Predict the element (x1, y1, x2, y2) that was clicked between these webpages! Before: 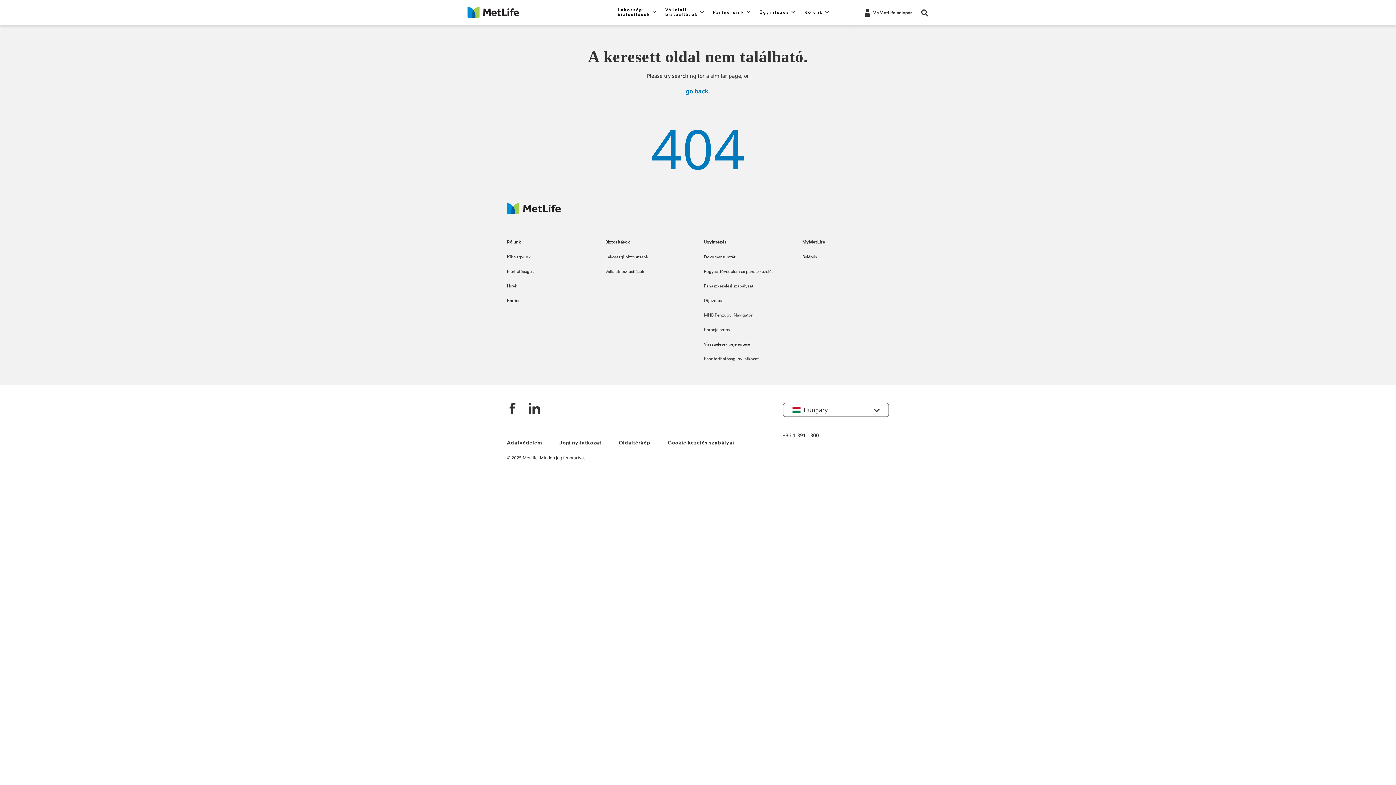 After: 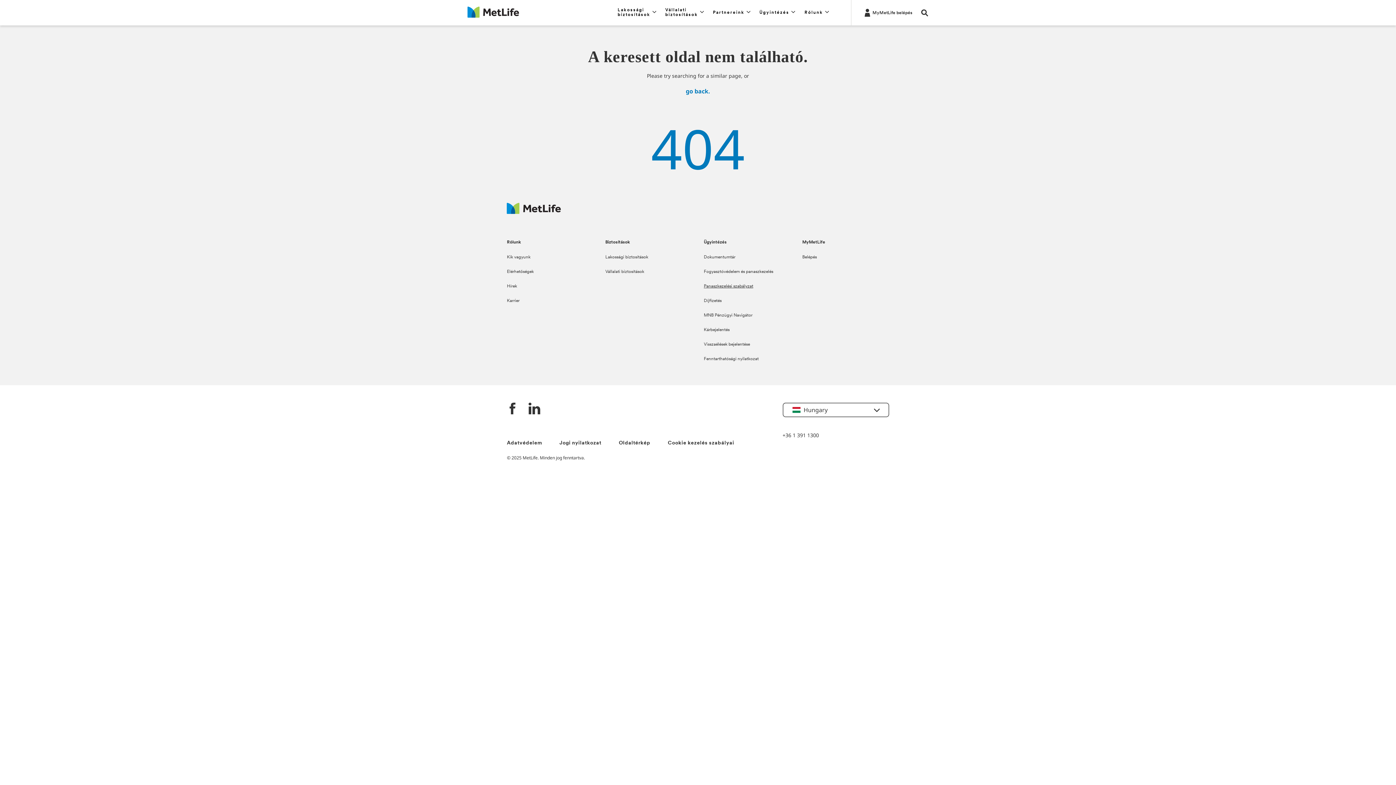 Action: label: Panaszkezelési szabályzat bbox: (703, 284, 753, 288)